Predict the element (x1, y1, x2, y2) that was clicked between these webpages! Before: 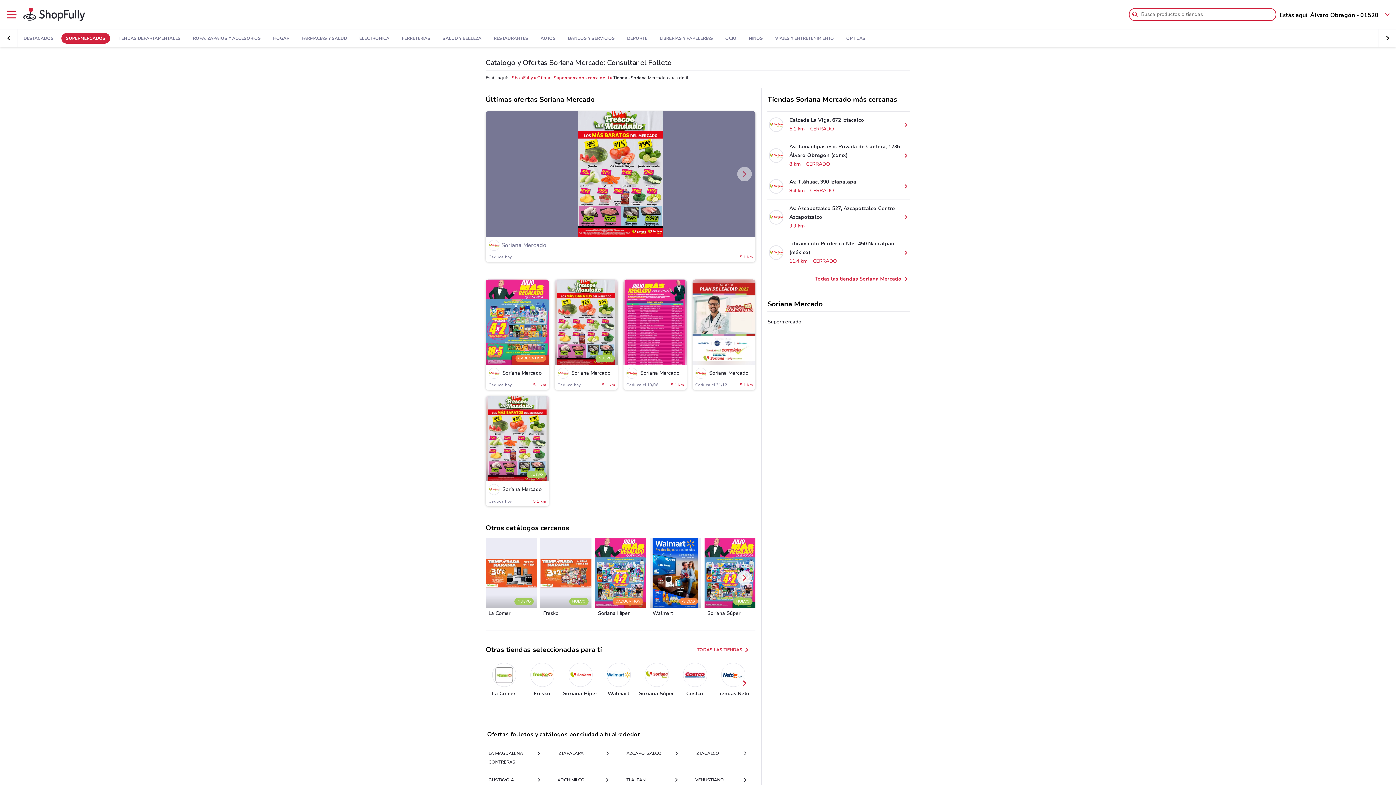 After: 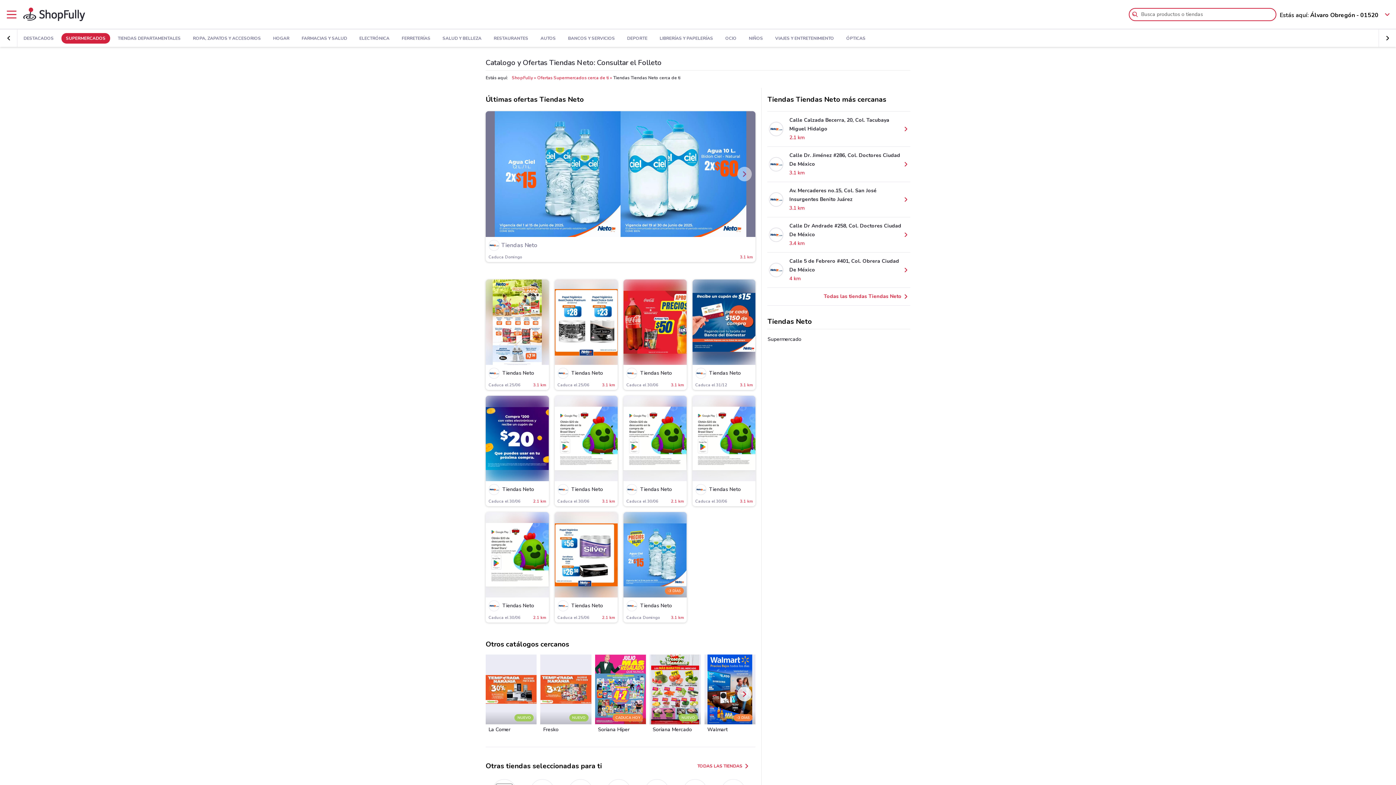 Action: label: Tiendas Neto bbox: (714, 663, 751, 697)